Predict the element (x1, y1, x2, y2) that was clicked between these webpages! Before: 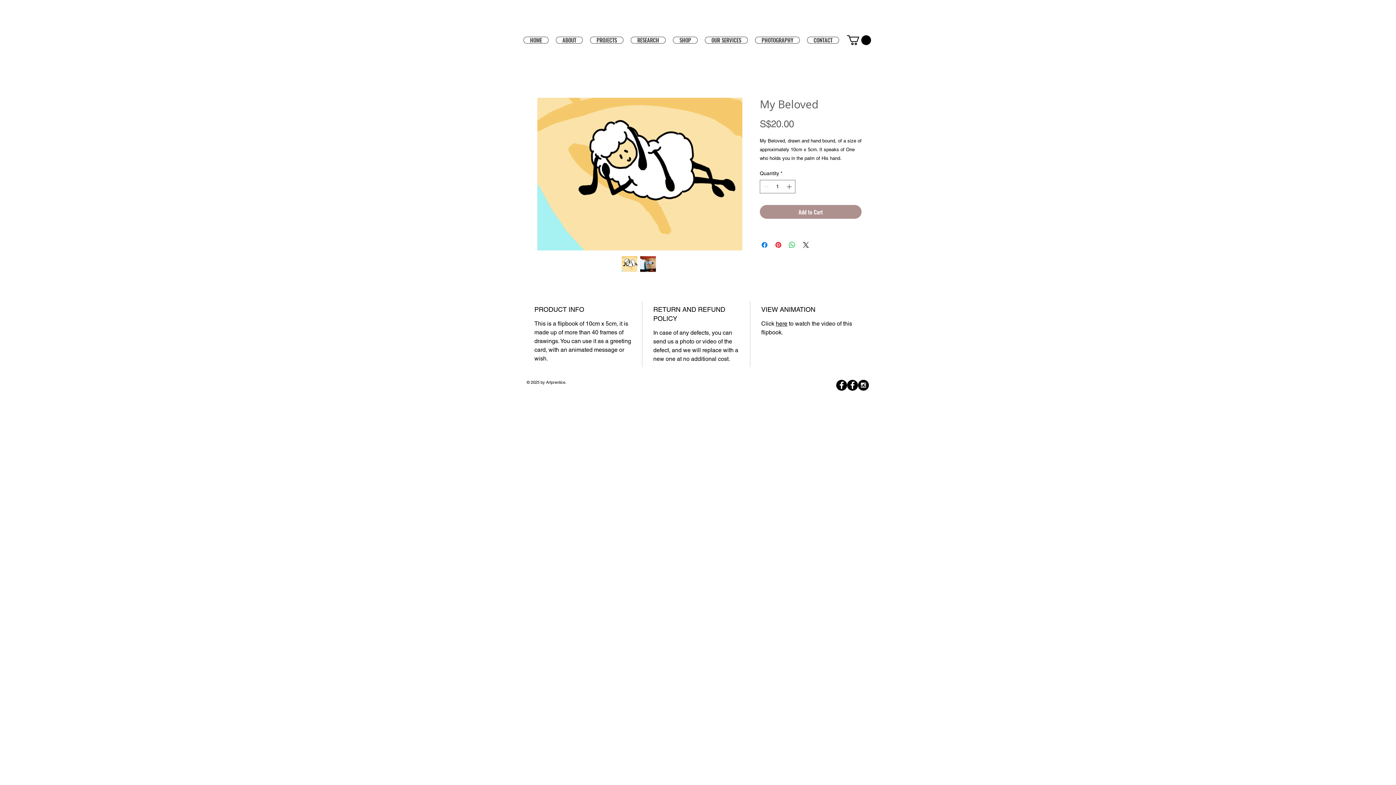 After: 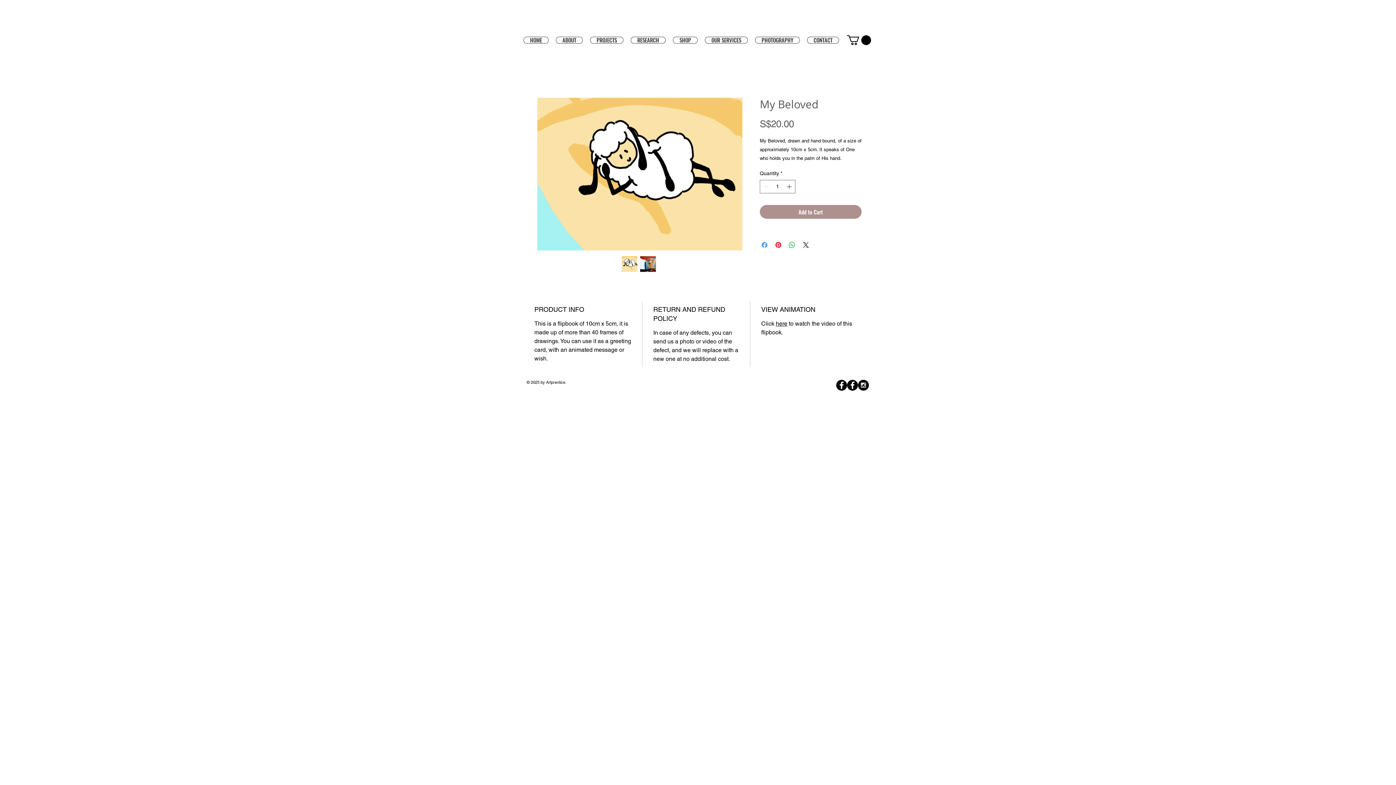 Action: bbox: (760, 240, 769, 249) label: Share on Facebook